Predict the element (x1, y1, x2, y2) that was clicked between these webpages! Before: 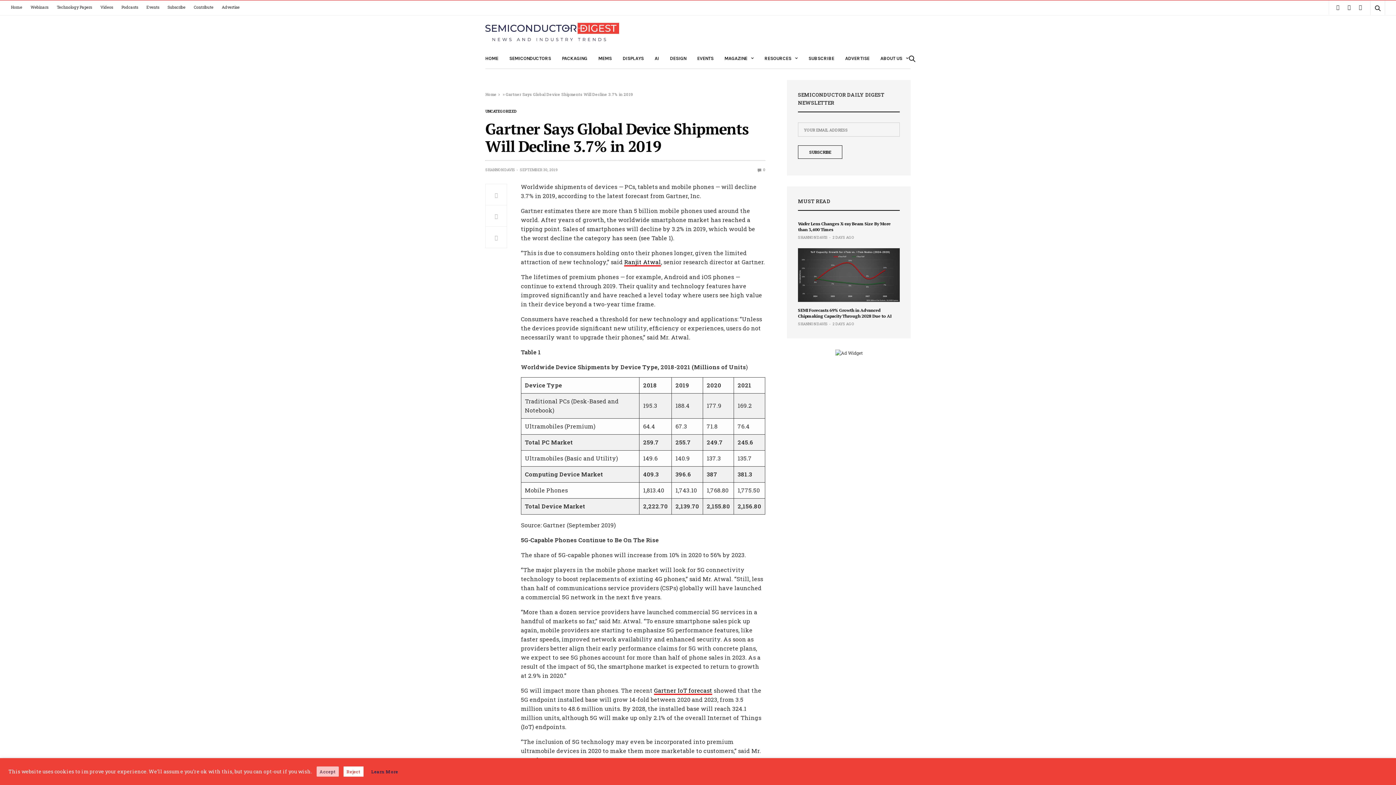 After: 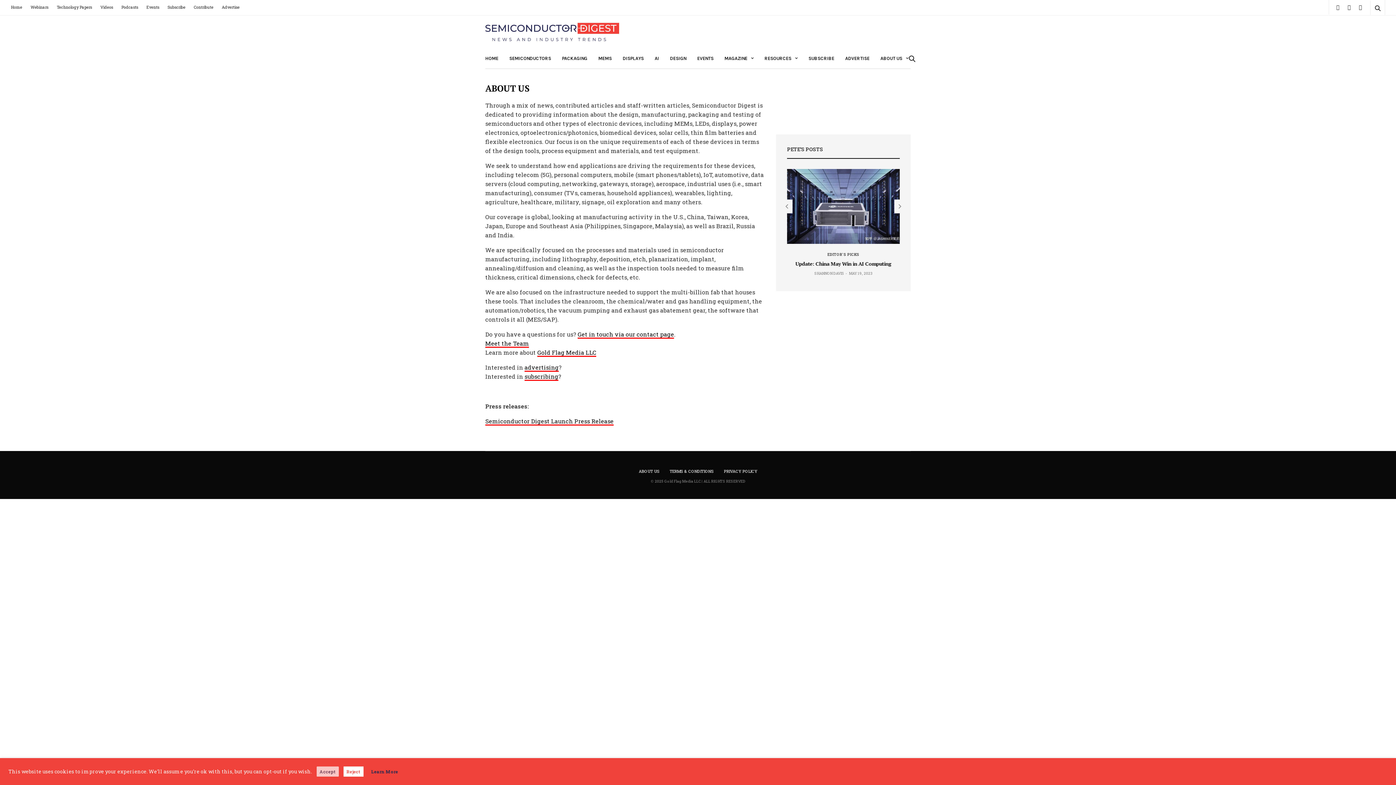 Action: bbox: (880, 54, 908, 62) label: ABOUT US